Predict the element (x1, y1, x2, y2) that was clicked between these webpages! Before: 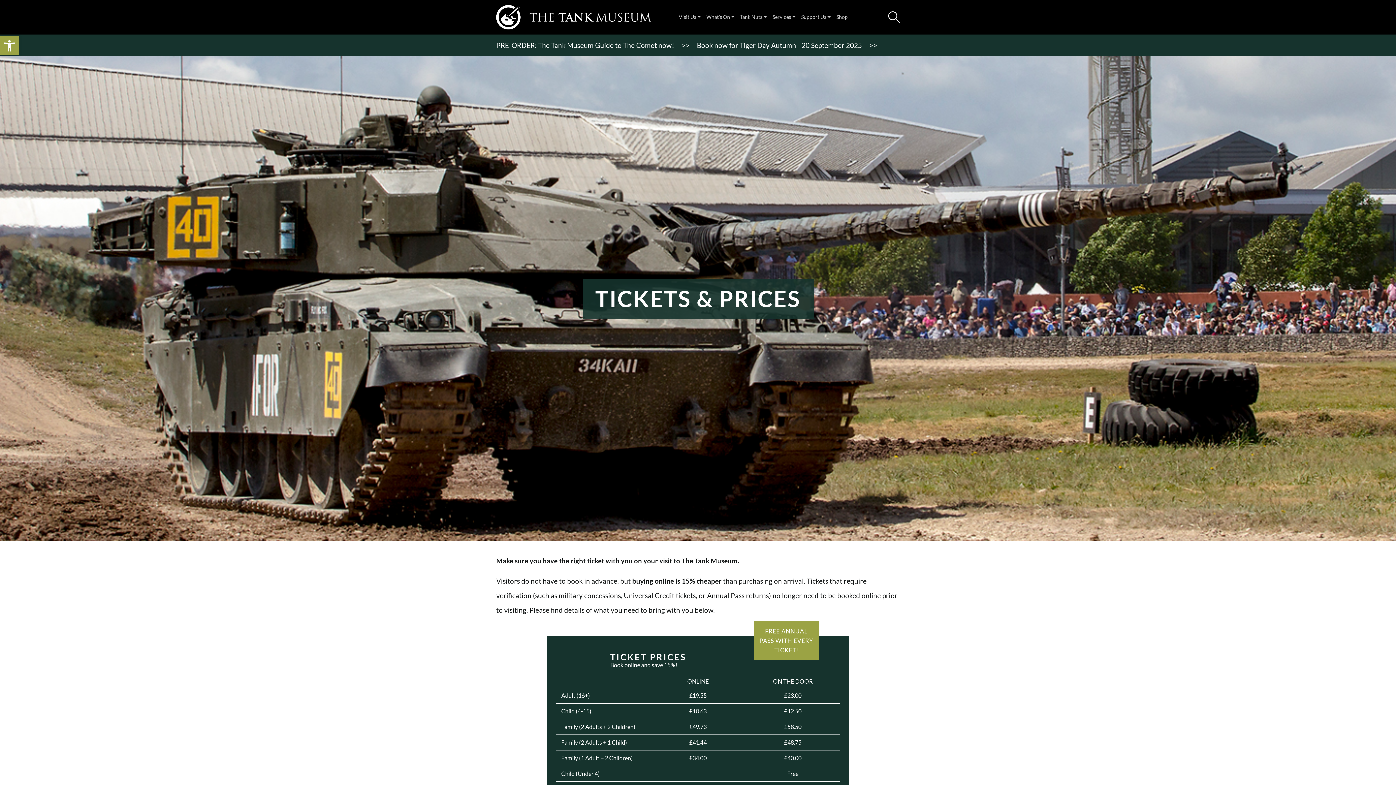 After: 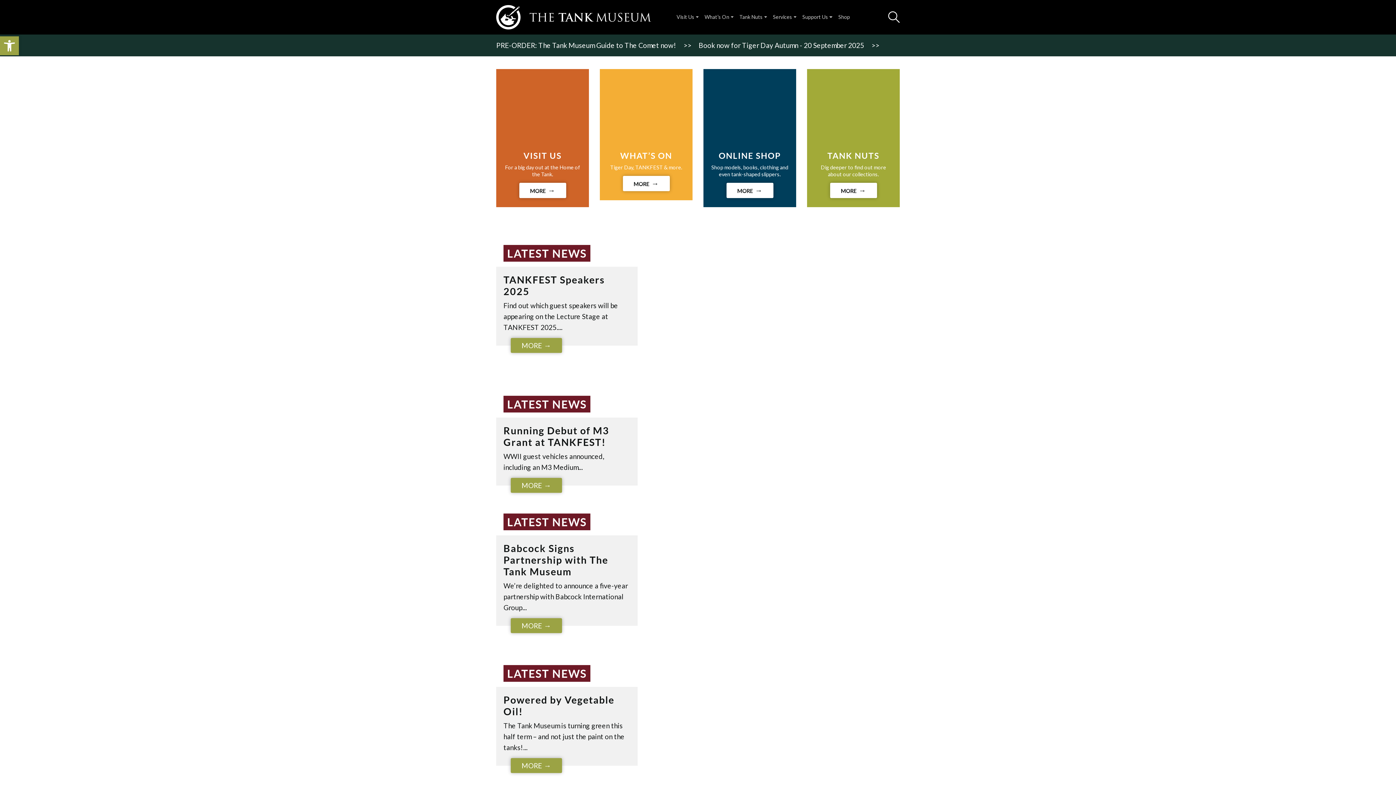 Action: bbox: (496, 2, 651, 31)